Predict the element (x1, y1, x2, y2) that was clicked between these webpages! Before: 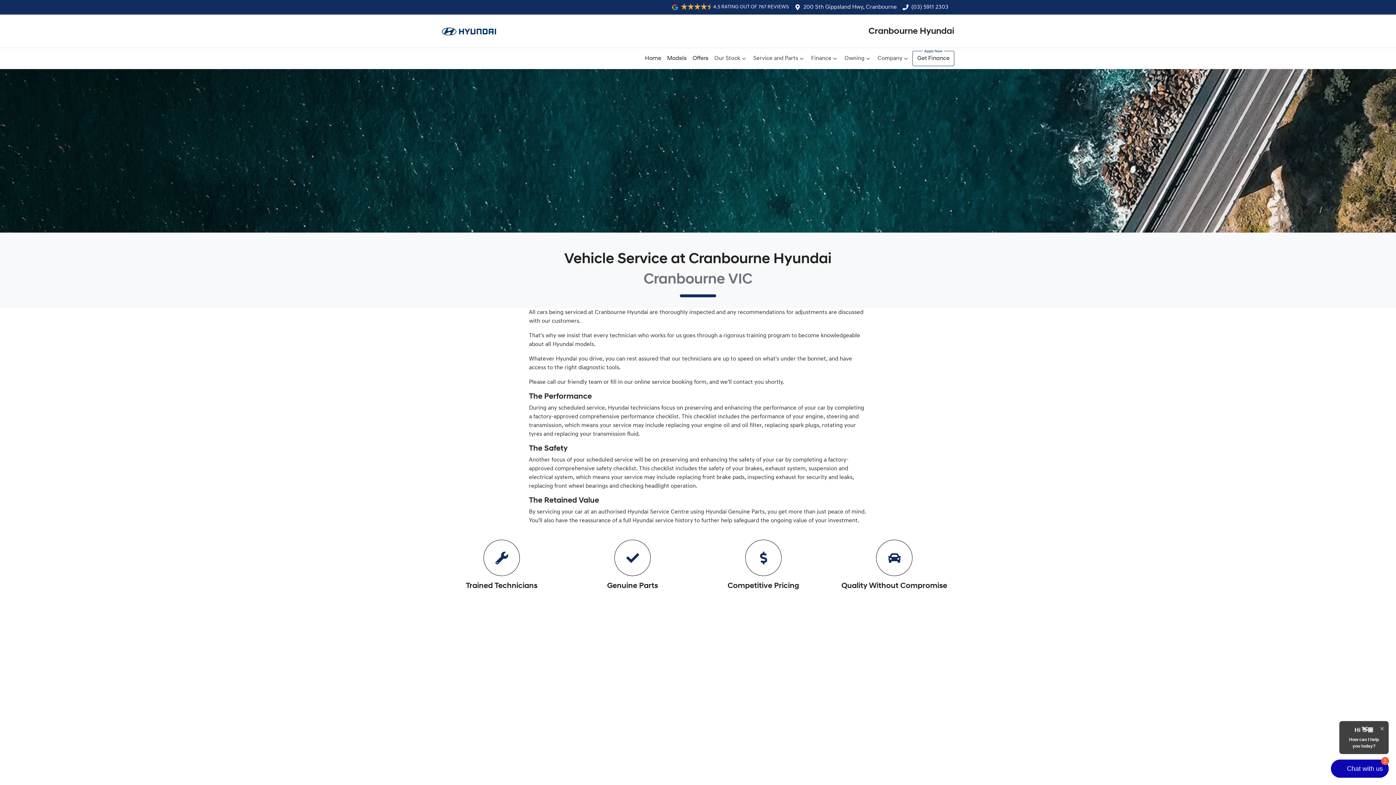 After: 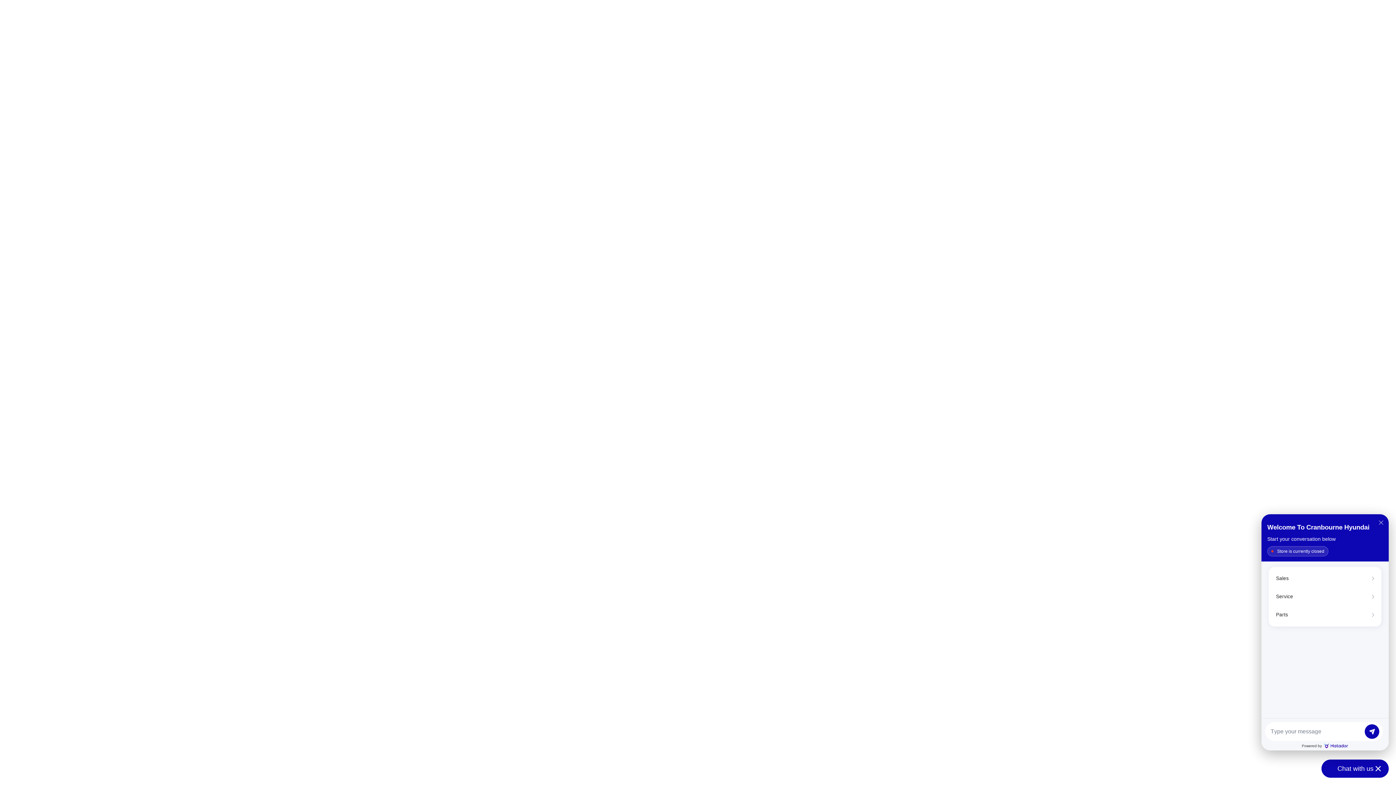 Action: label: Models bbox: (664, 51, 689, 65)